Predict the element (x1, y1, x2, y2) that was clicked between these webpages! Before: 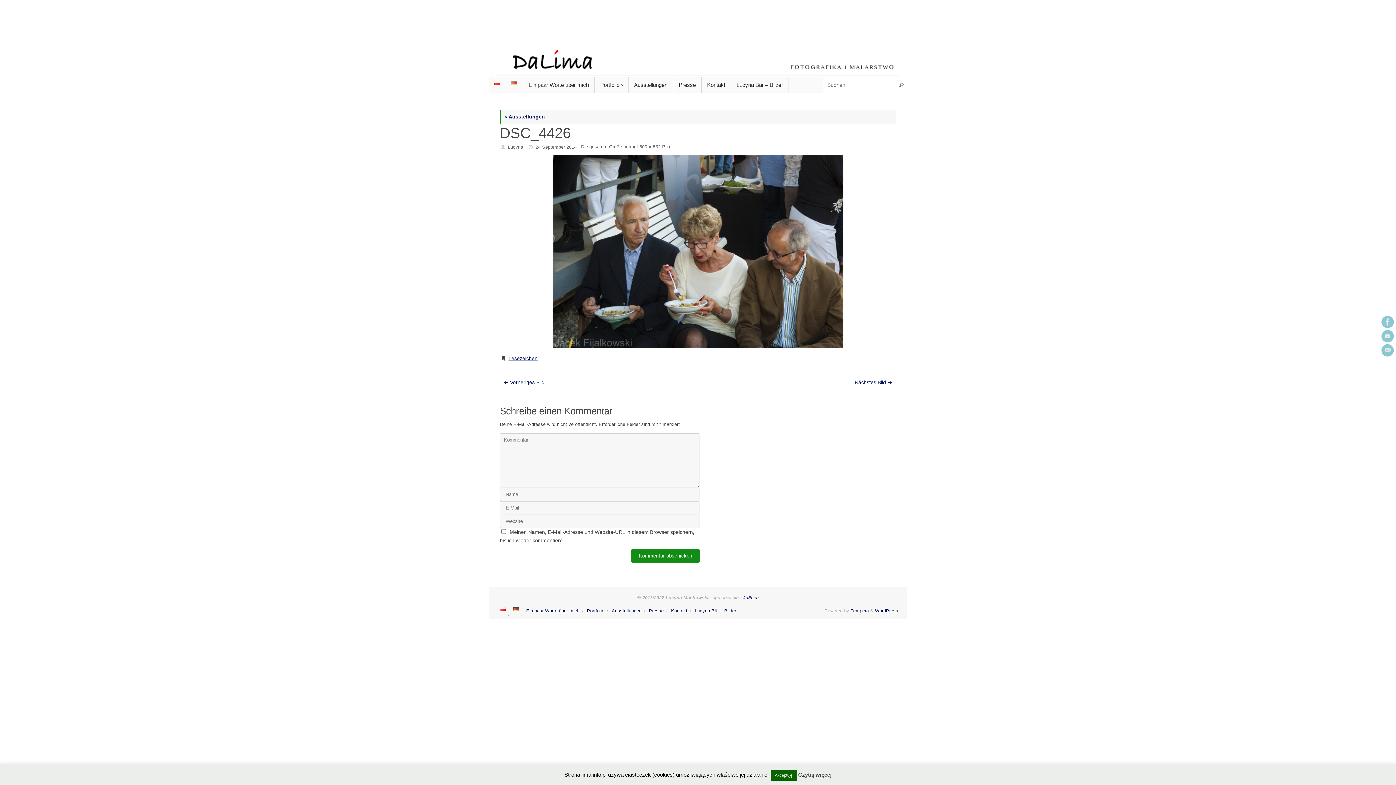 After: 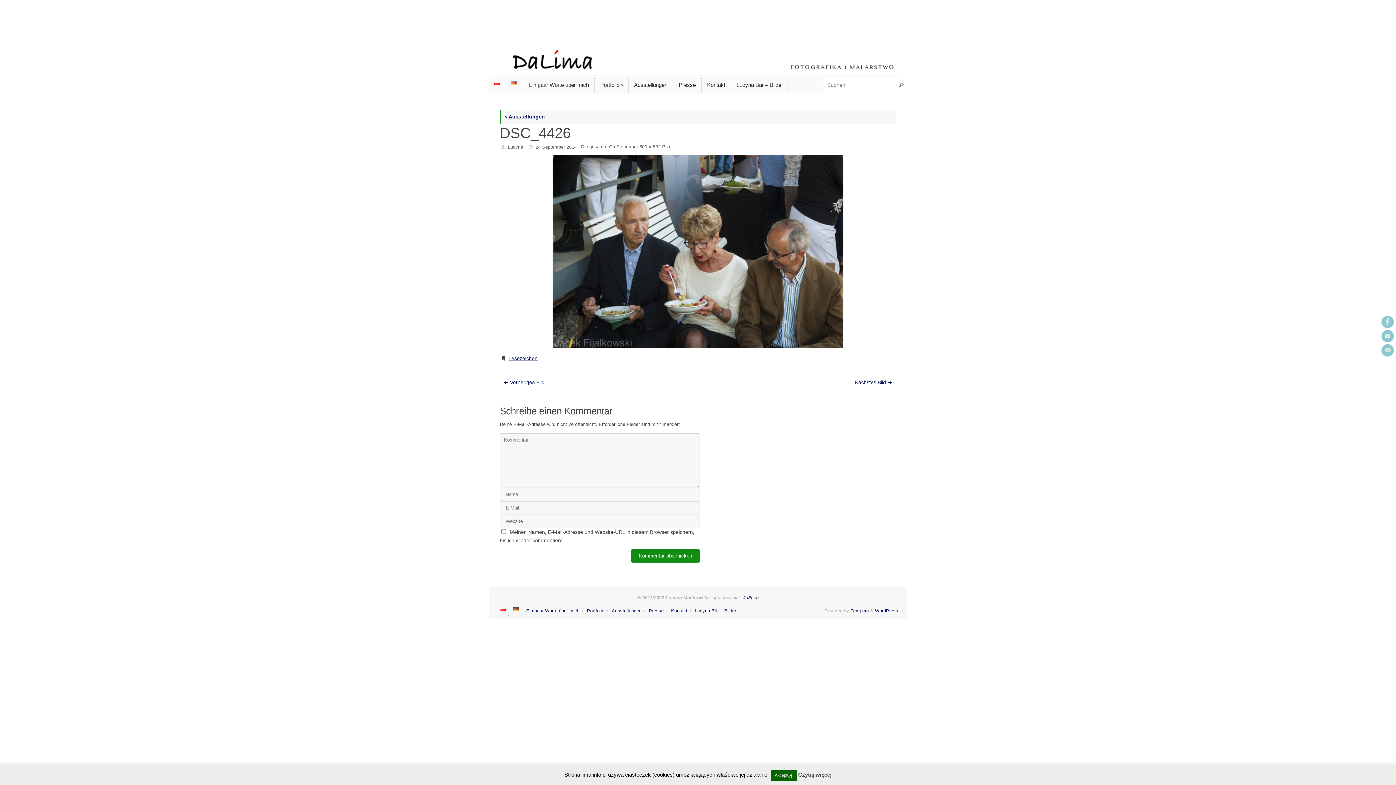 Action: label: 24 September 2014 bbox: (535, 144, 576, 149)